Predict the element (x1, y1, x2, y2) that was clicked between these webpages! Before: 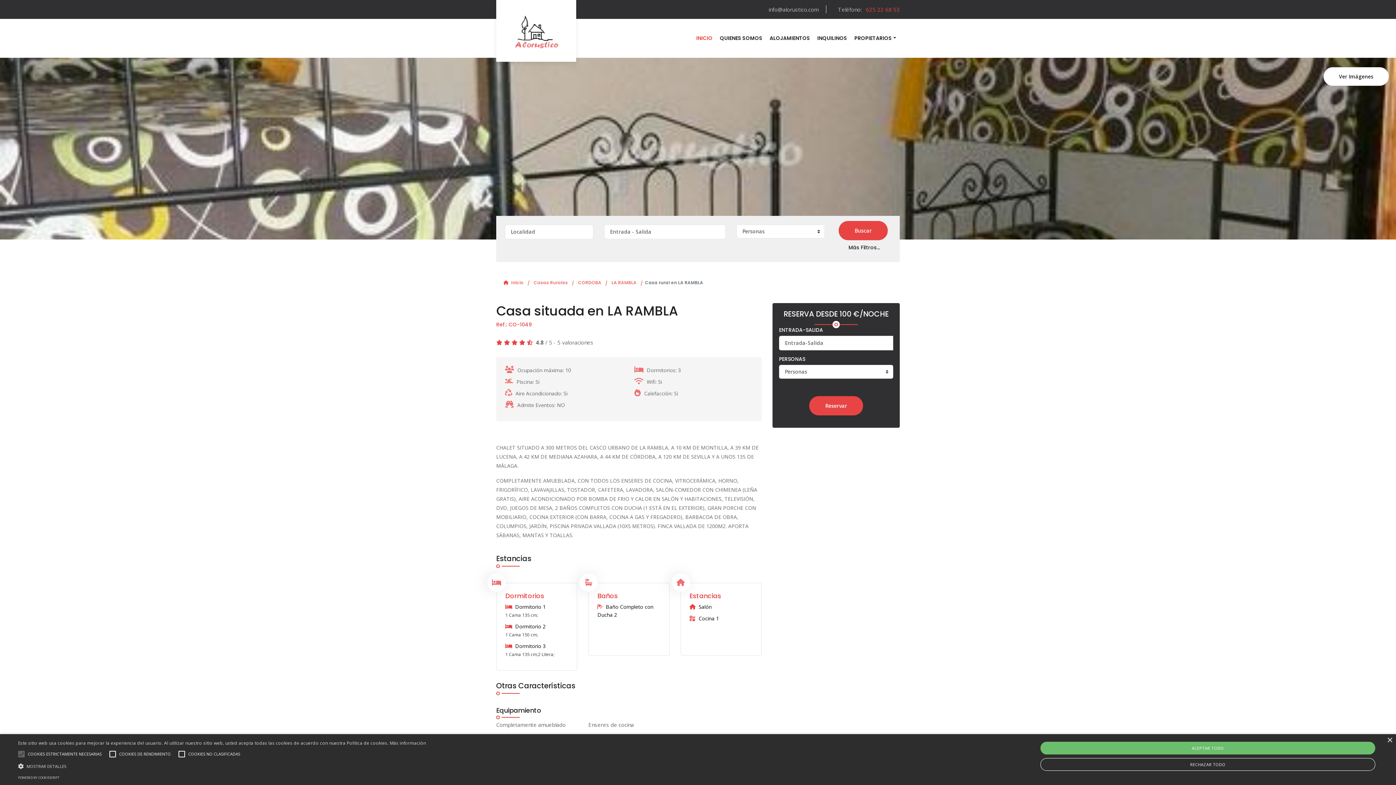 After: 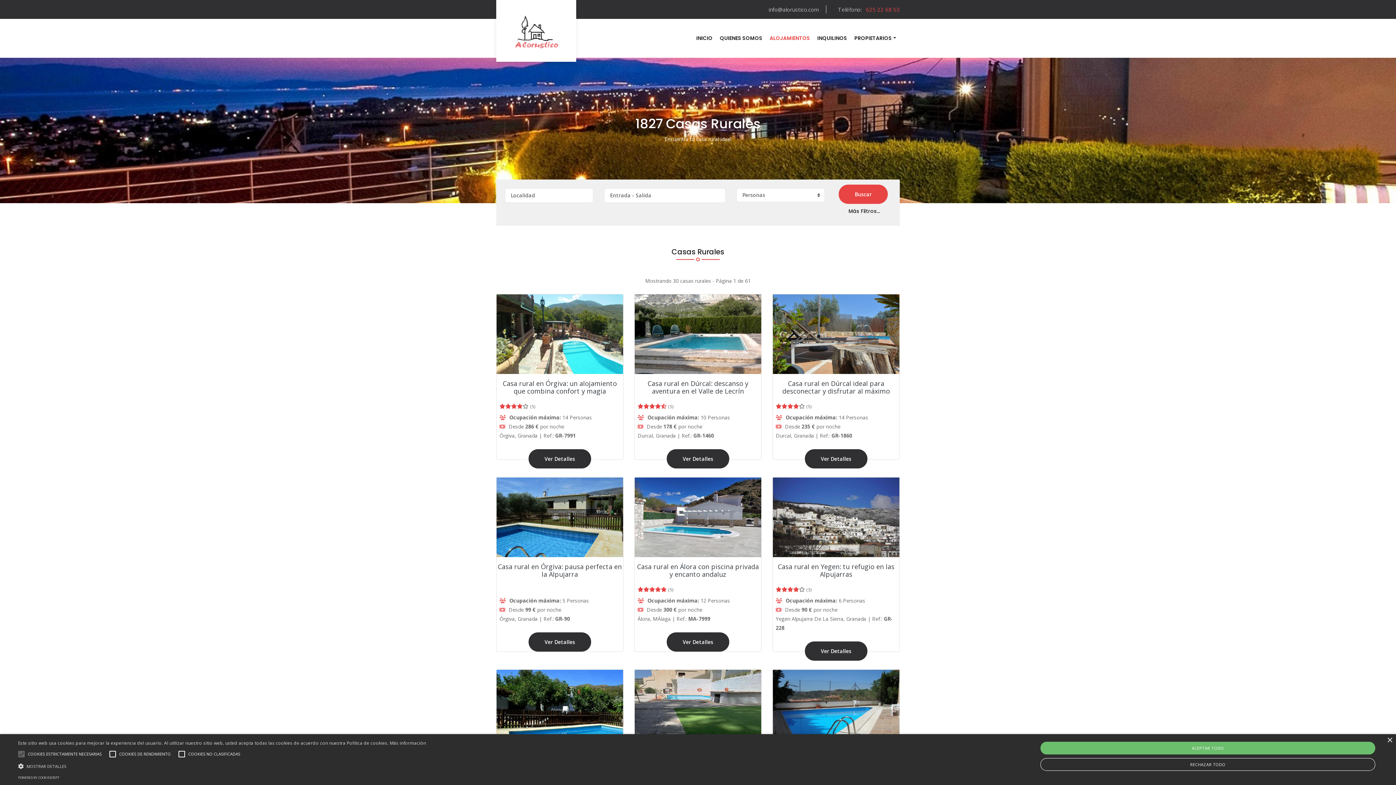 Action: label: Casas Rurales bbox: (533, 279, 568, 286)